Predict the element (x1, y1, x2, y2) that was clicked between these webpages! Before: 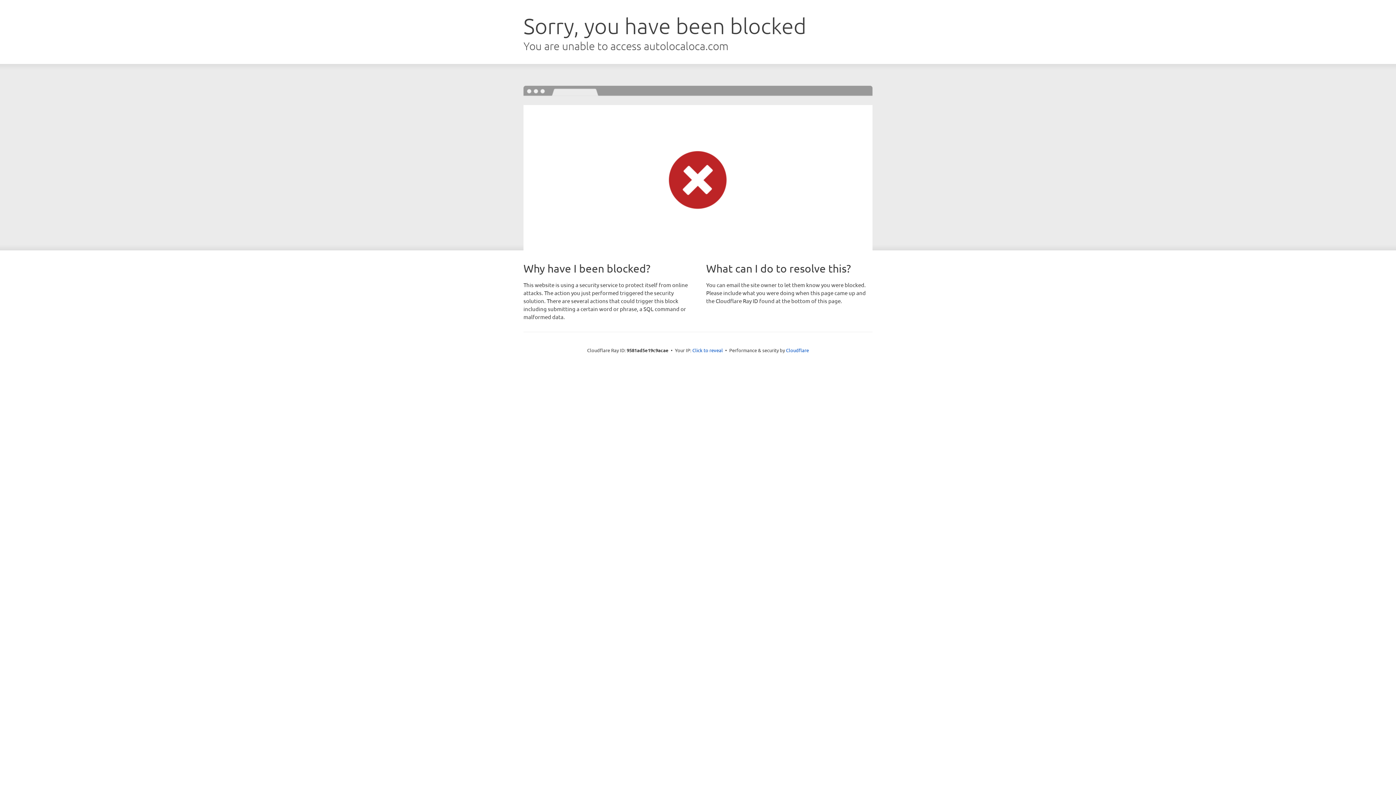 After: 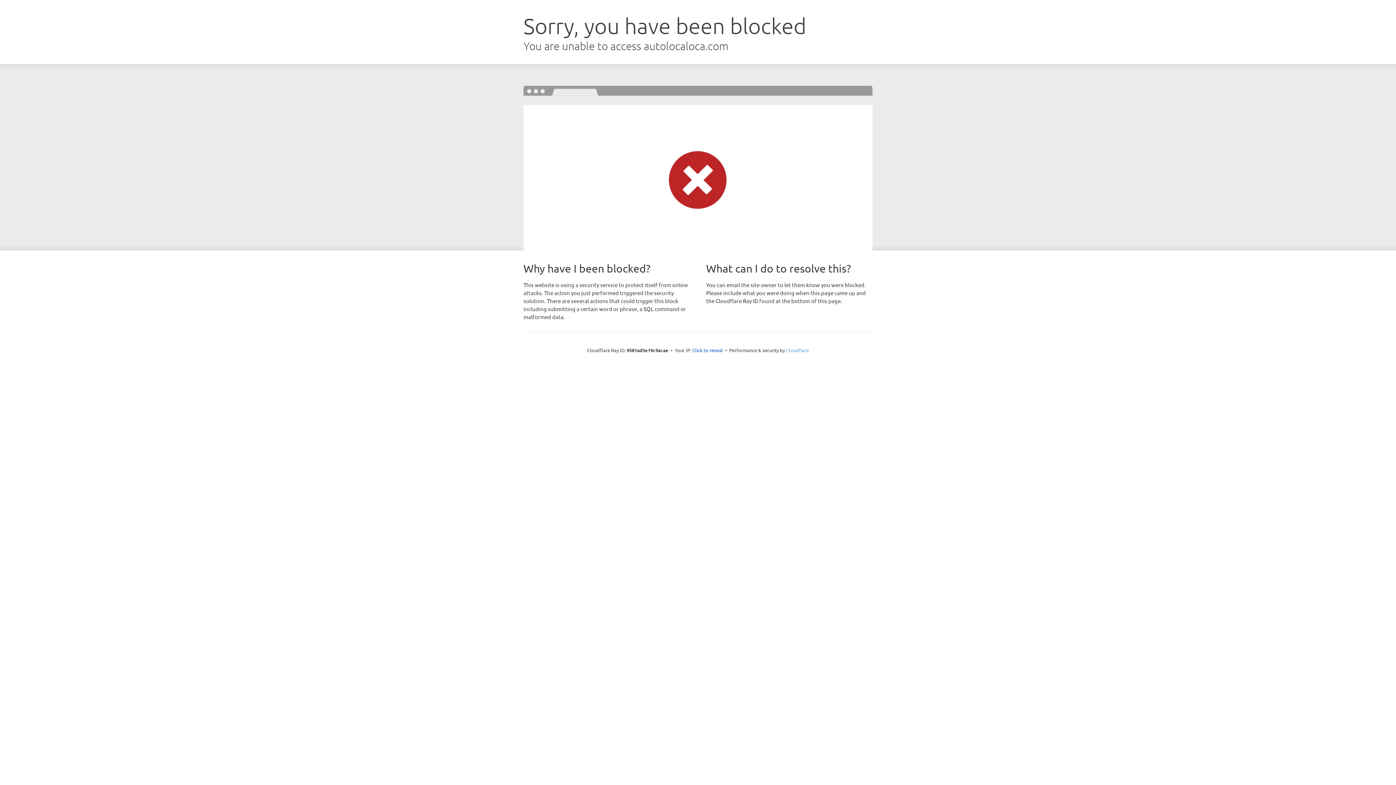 Action: label: Cloudflare bbox: (786, 347, 809, 353)